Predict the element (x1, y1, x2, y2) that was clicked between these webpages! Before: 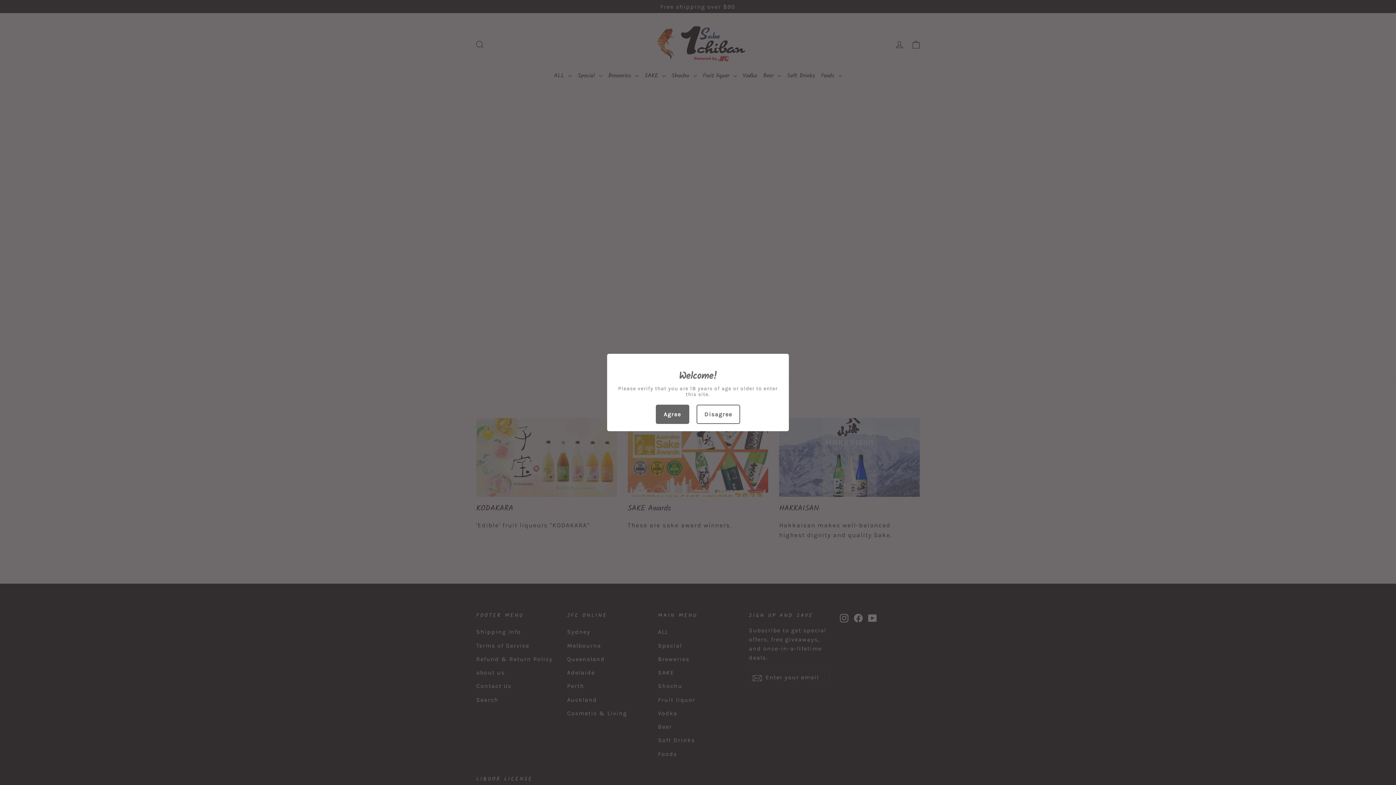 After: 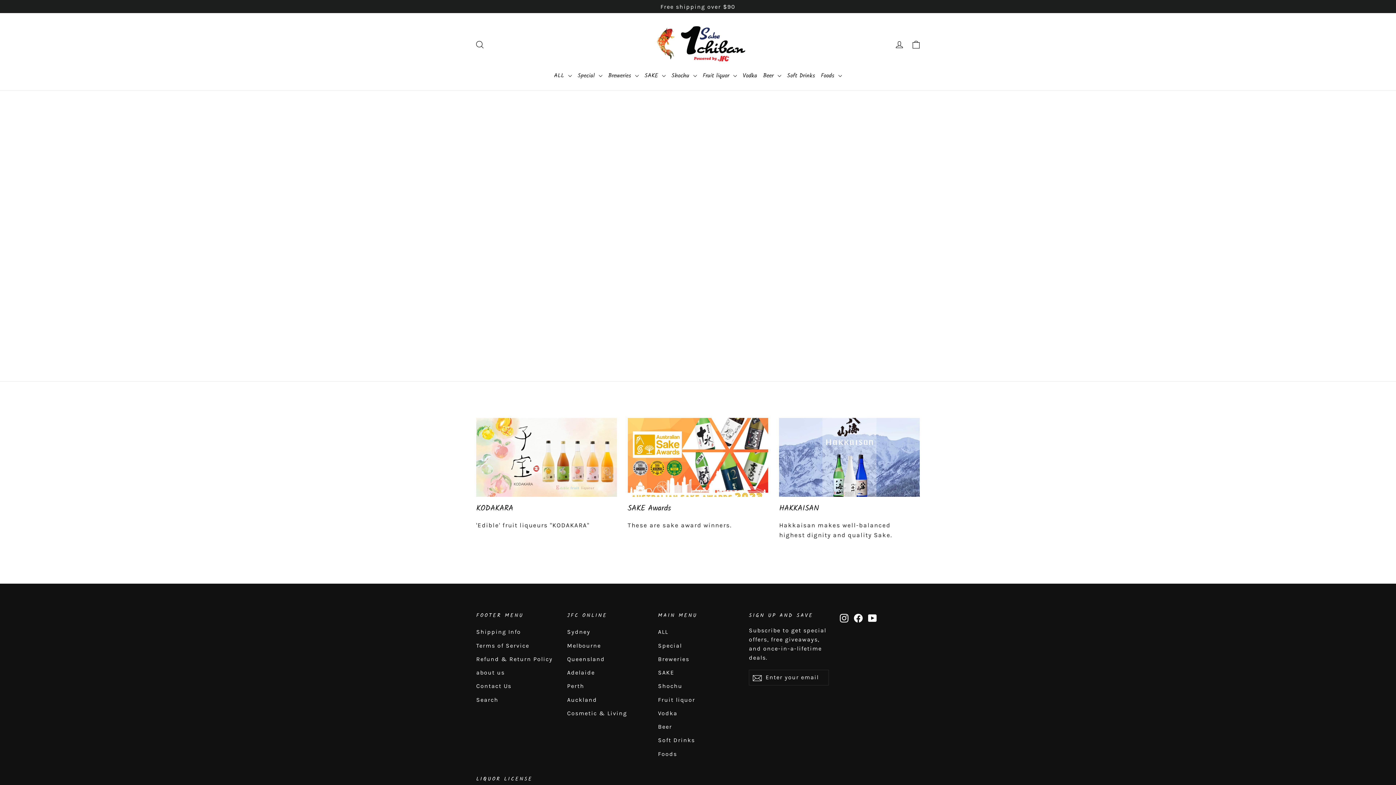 Action: label: Agree bbox: (655, 404, 689, 424)